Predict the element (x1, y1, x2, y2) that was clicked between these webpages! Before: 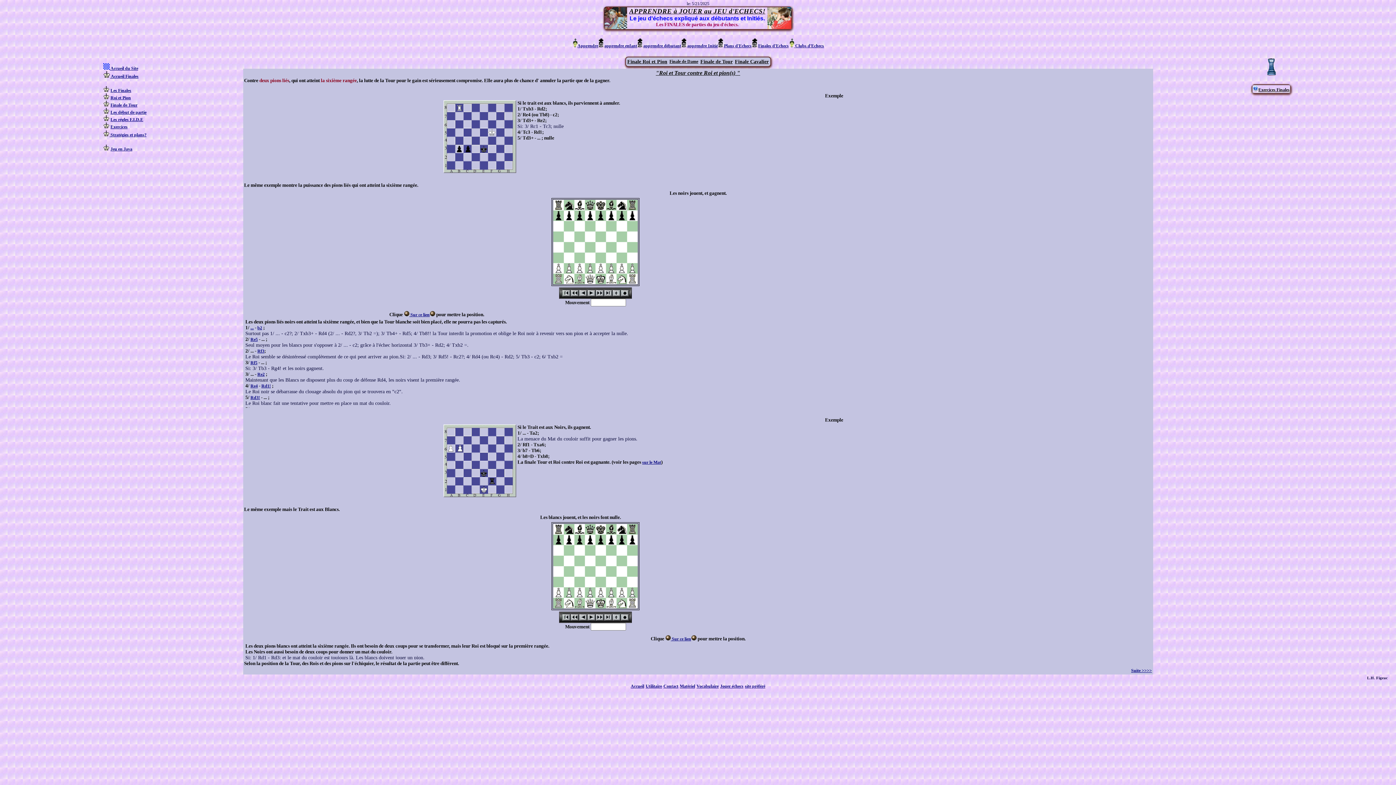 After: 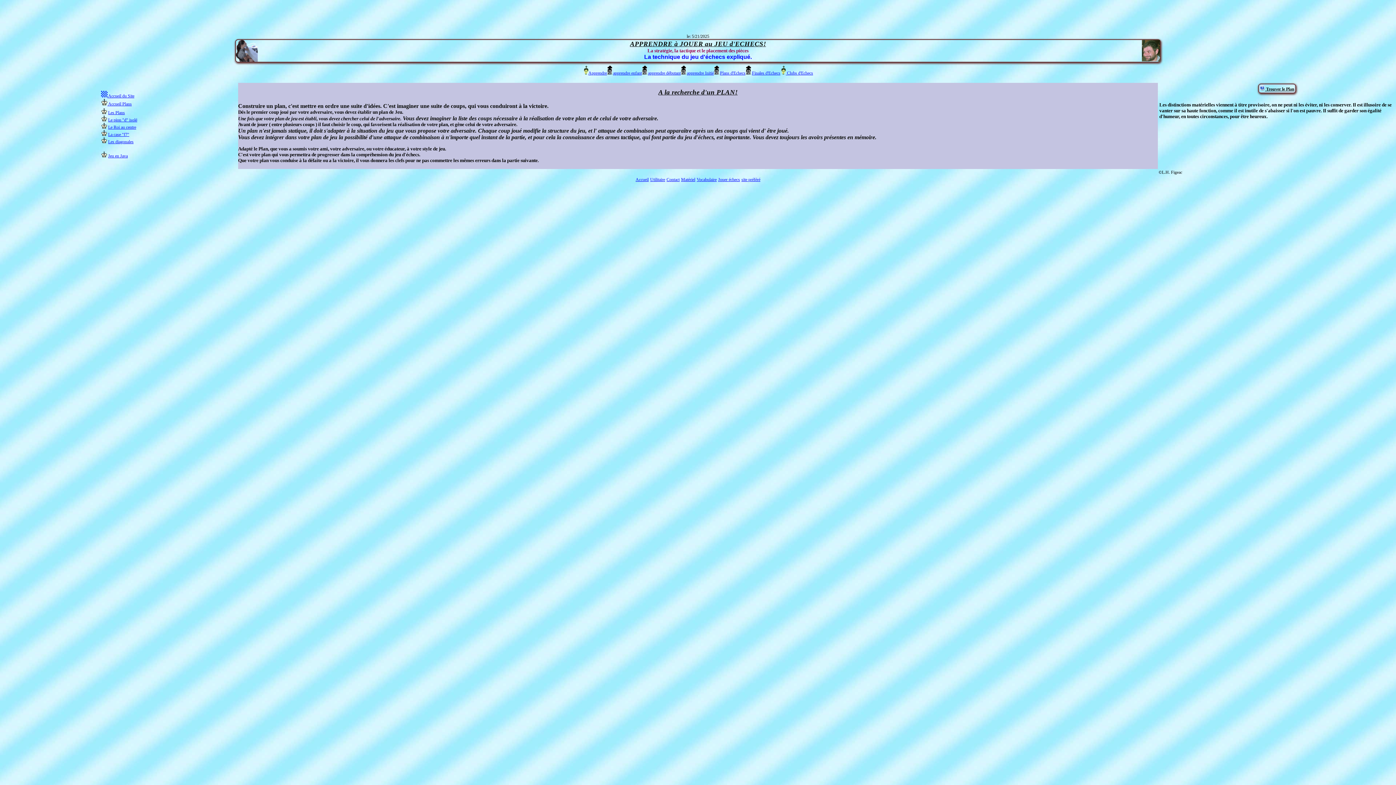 Action: label:  Stratégies et plans? bbox: (109, 132, 146, 137)